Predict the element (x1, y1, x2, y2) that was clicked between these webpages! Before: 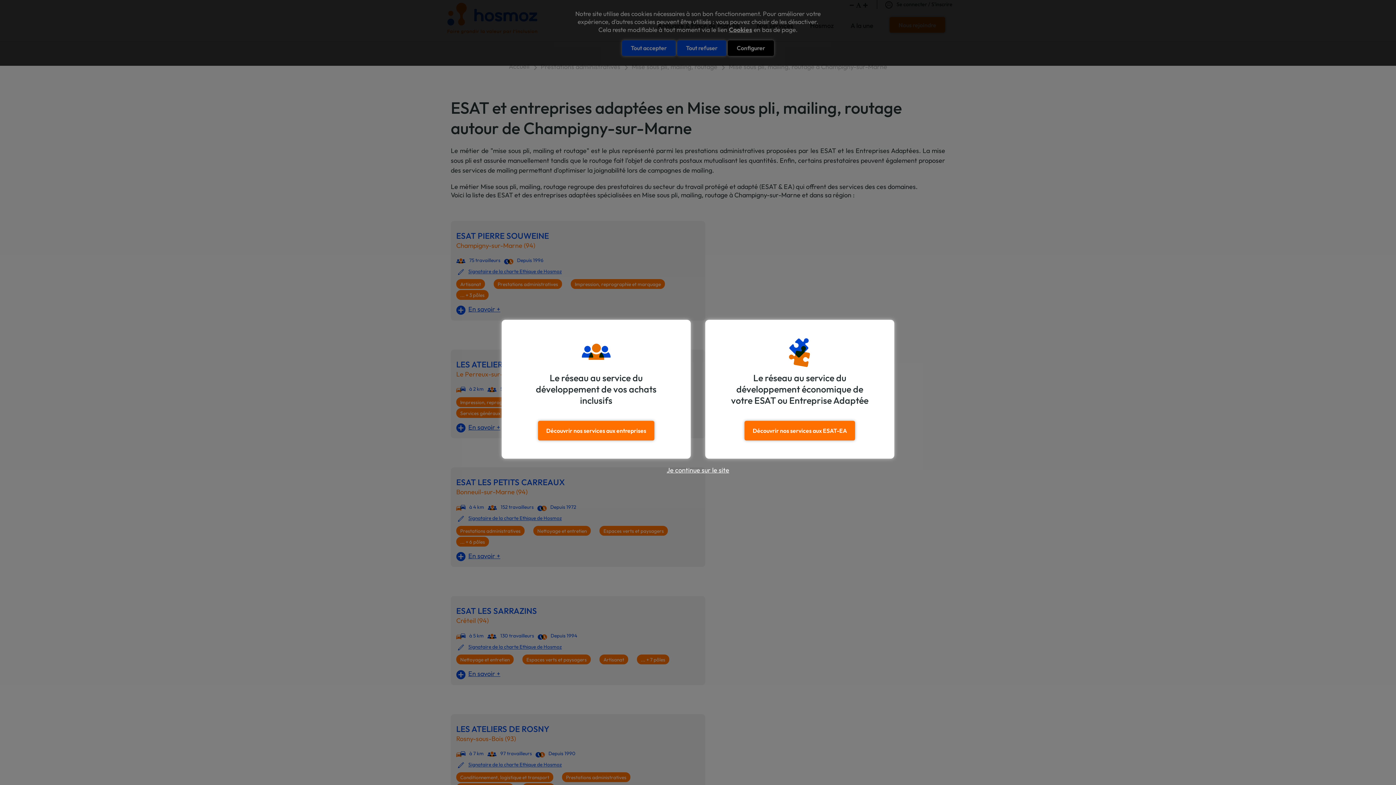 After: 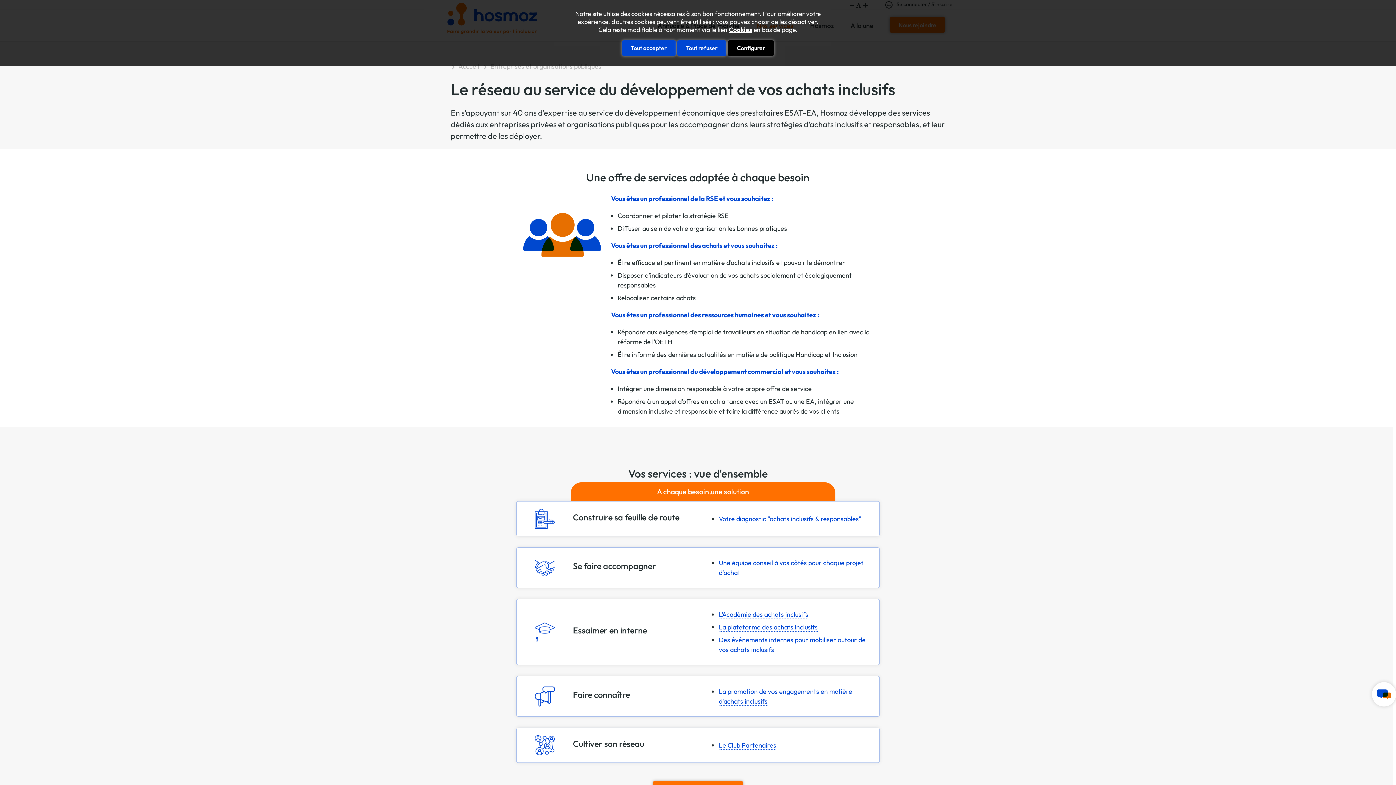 Action: label: Découvrir nos services aux entreprises bbox: (538, 421, 654, 440)